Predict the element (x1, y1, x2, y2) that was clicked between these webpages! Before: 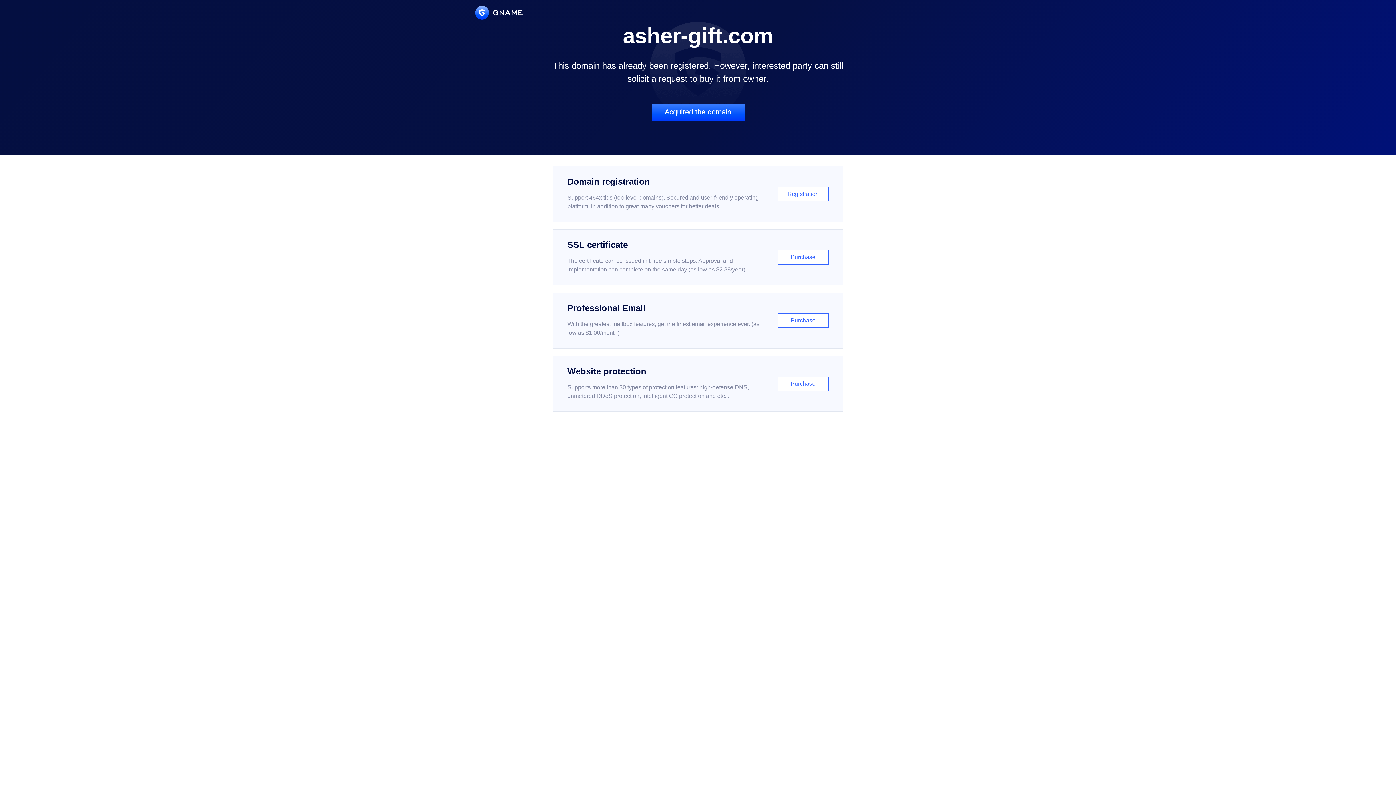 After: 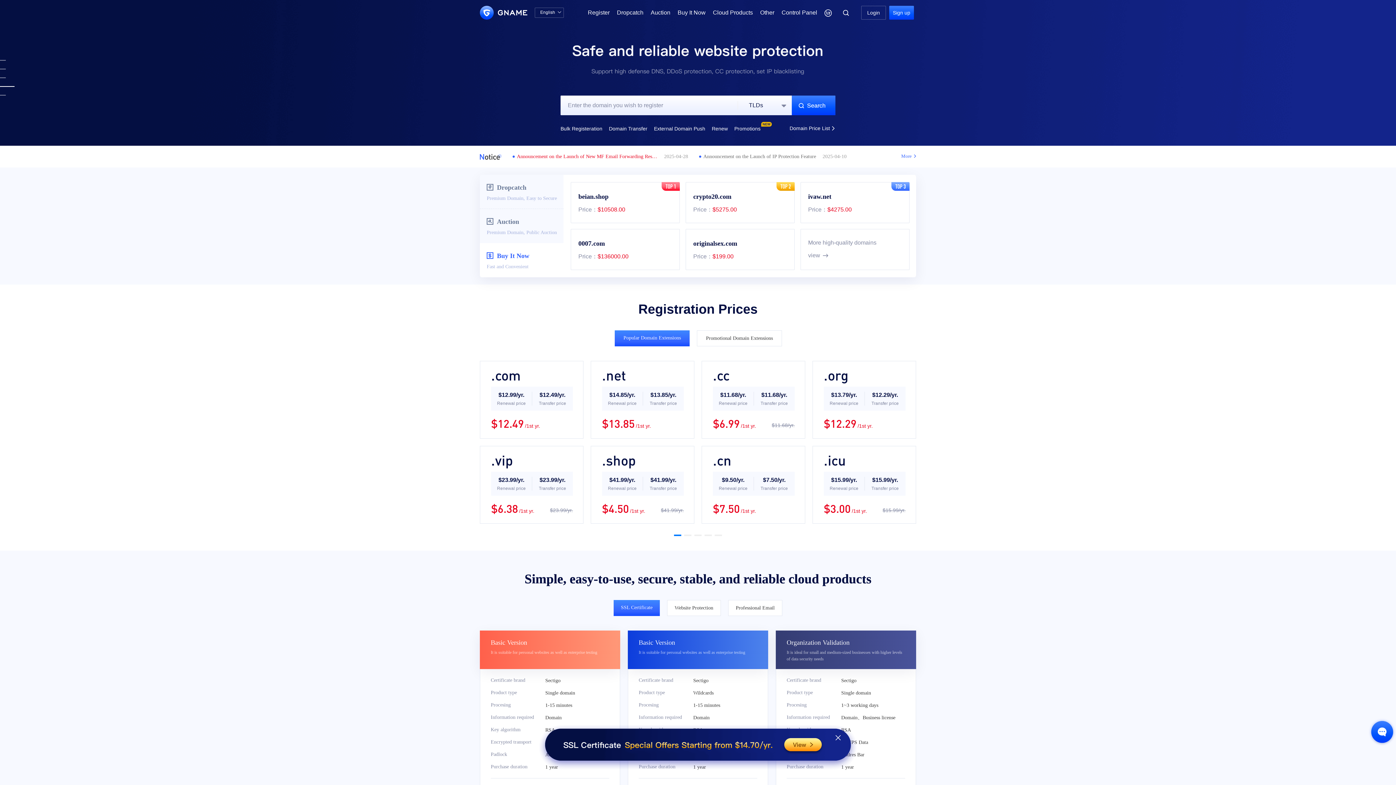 Action: bbox: (475, 5, 522, 19)